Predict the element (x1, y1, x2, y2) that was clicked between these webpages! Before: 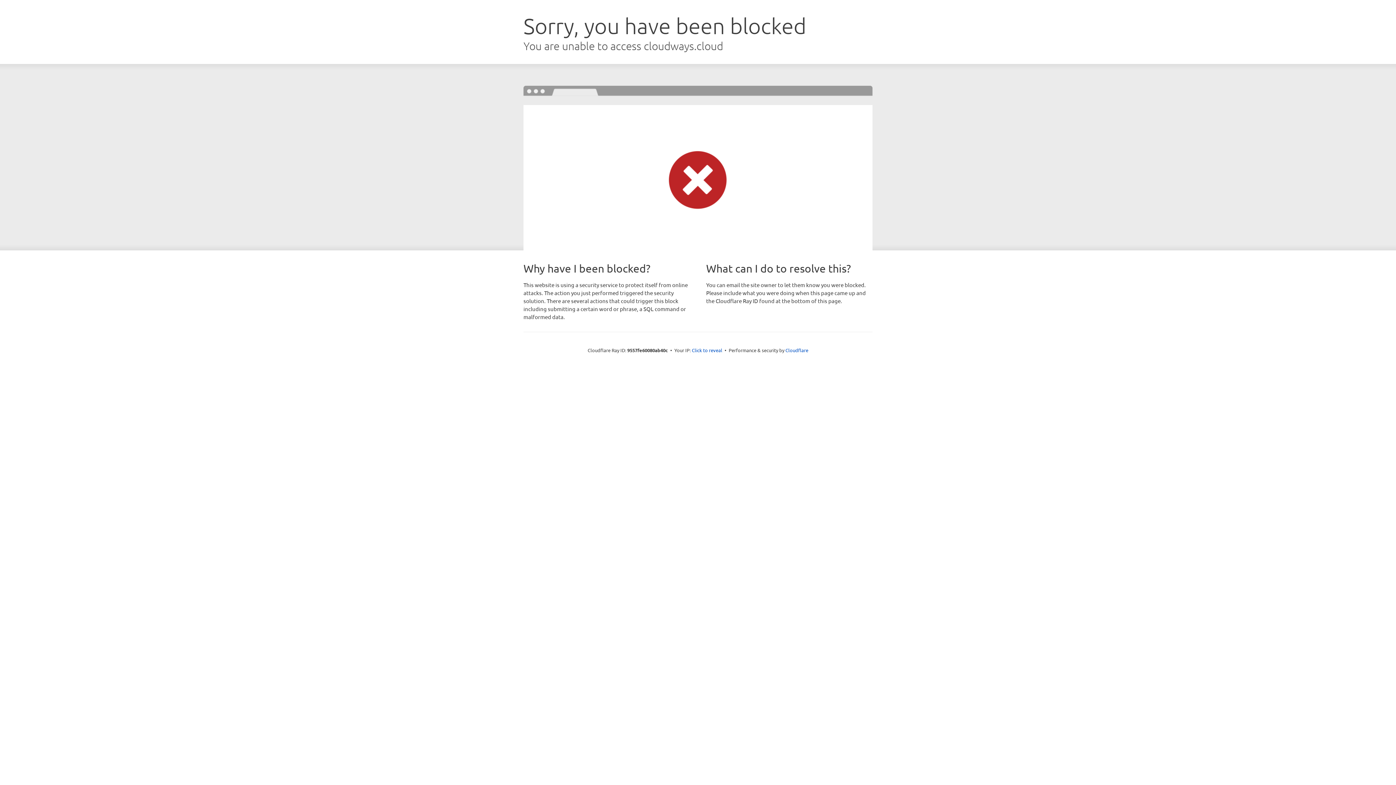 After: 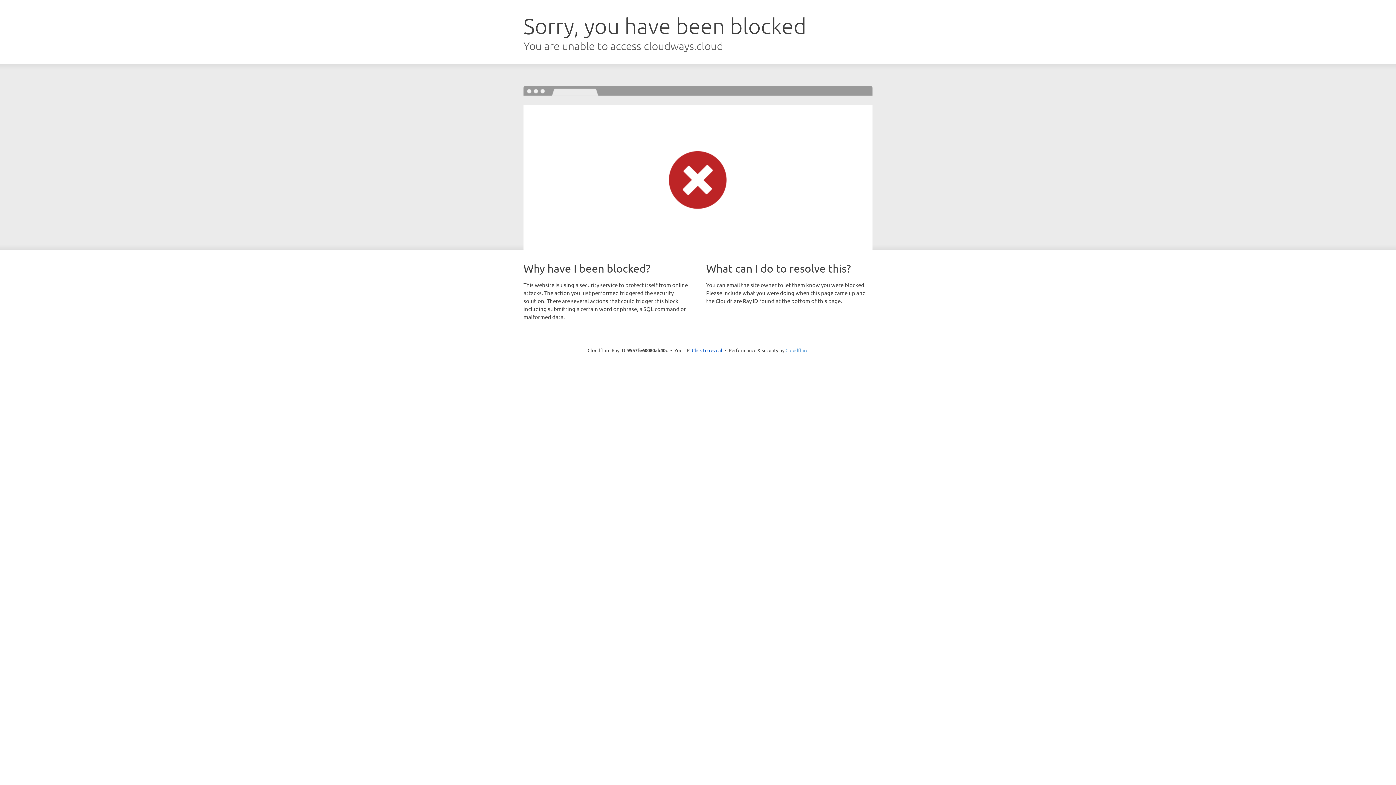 Action: label: Cloudflare bbox: (785, 347, 808, 353)